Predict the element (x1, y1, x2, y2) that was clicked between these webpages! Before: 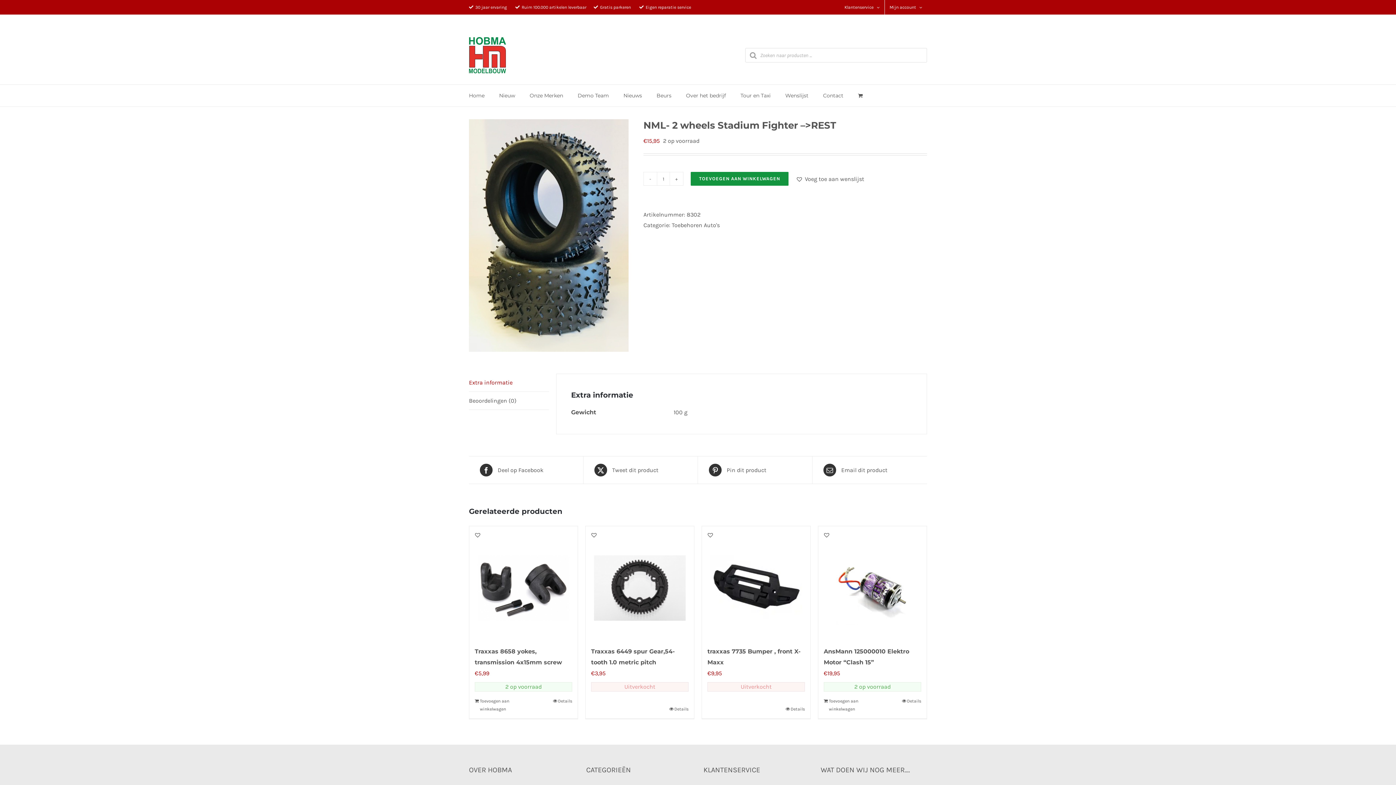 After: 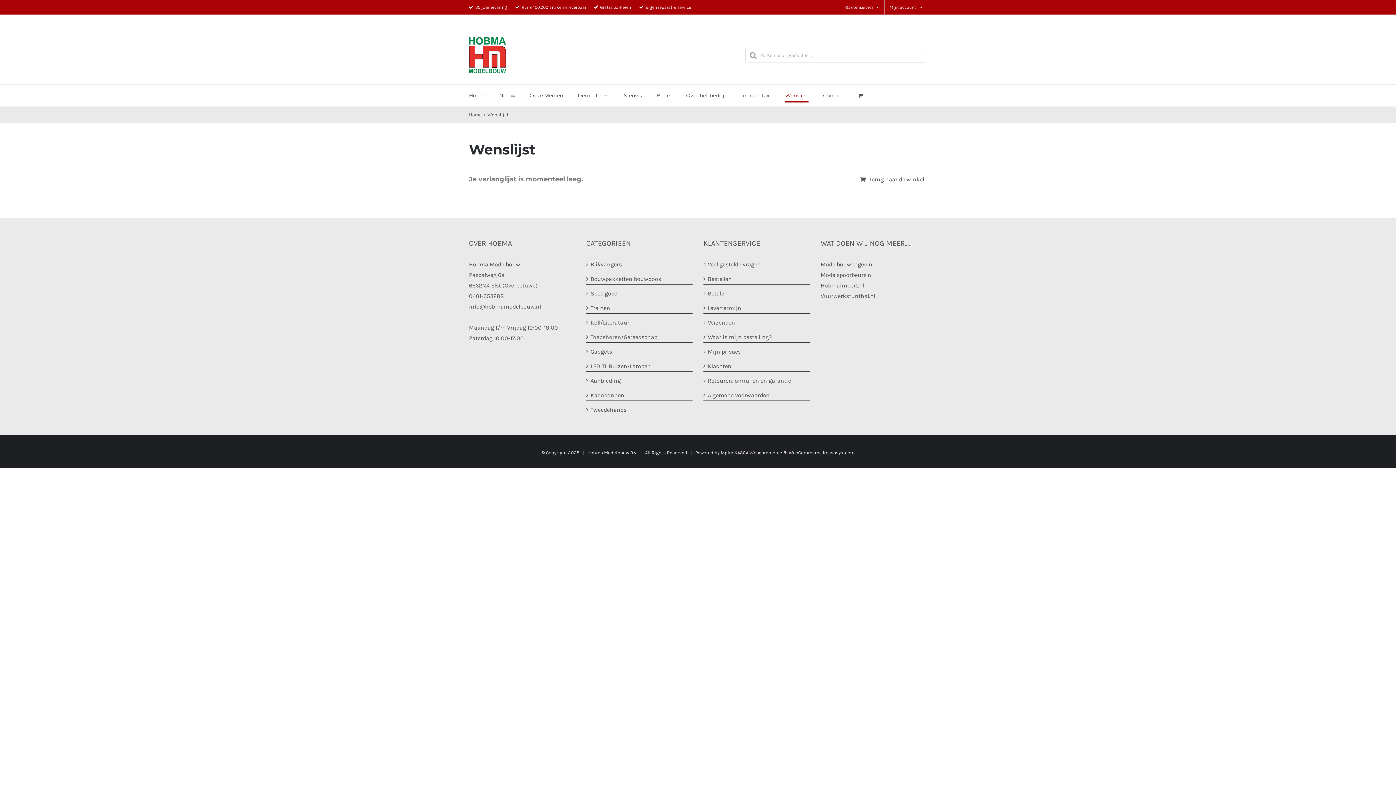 Action: bbox: (785, 84, 808, 106) label: Wenslijst